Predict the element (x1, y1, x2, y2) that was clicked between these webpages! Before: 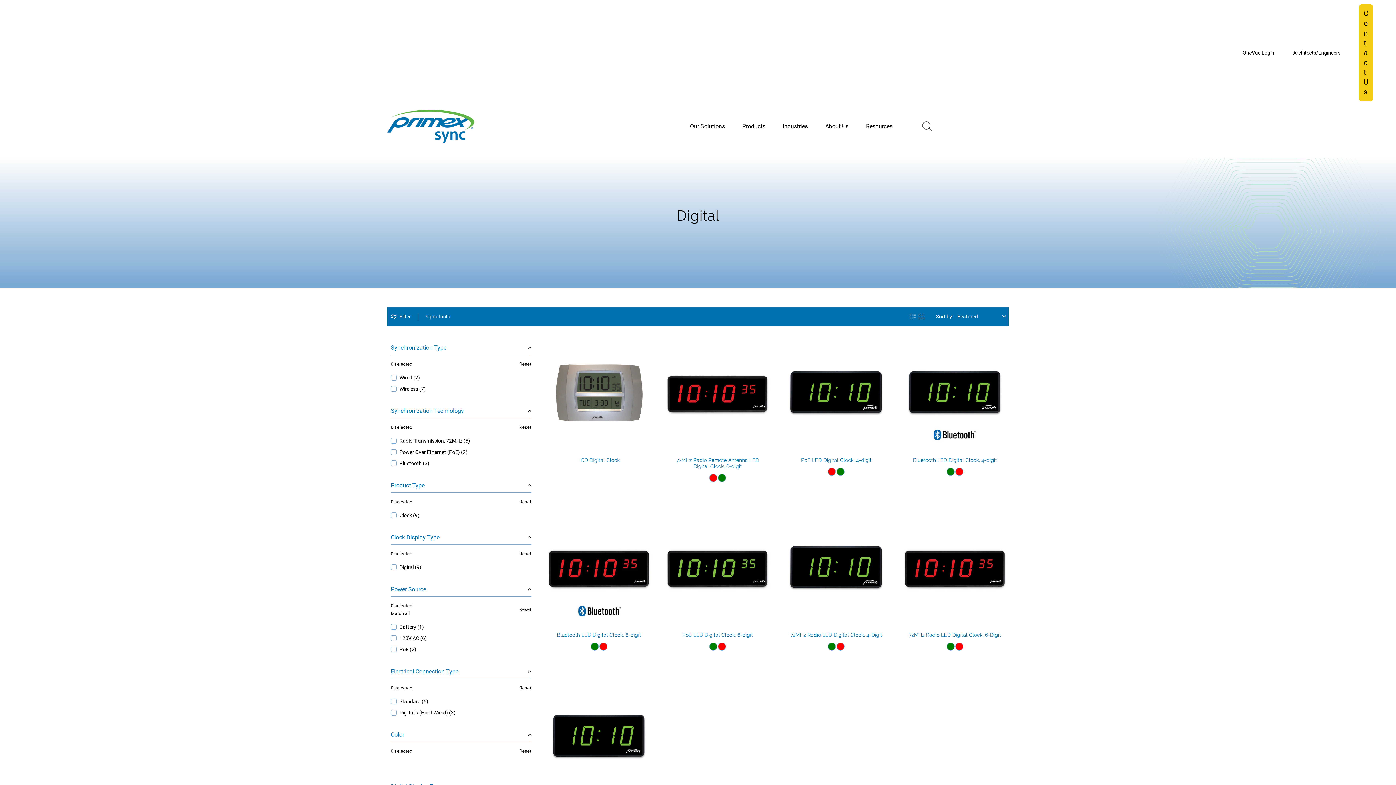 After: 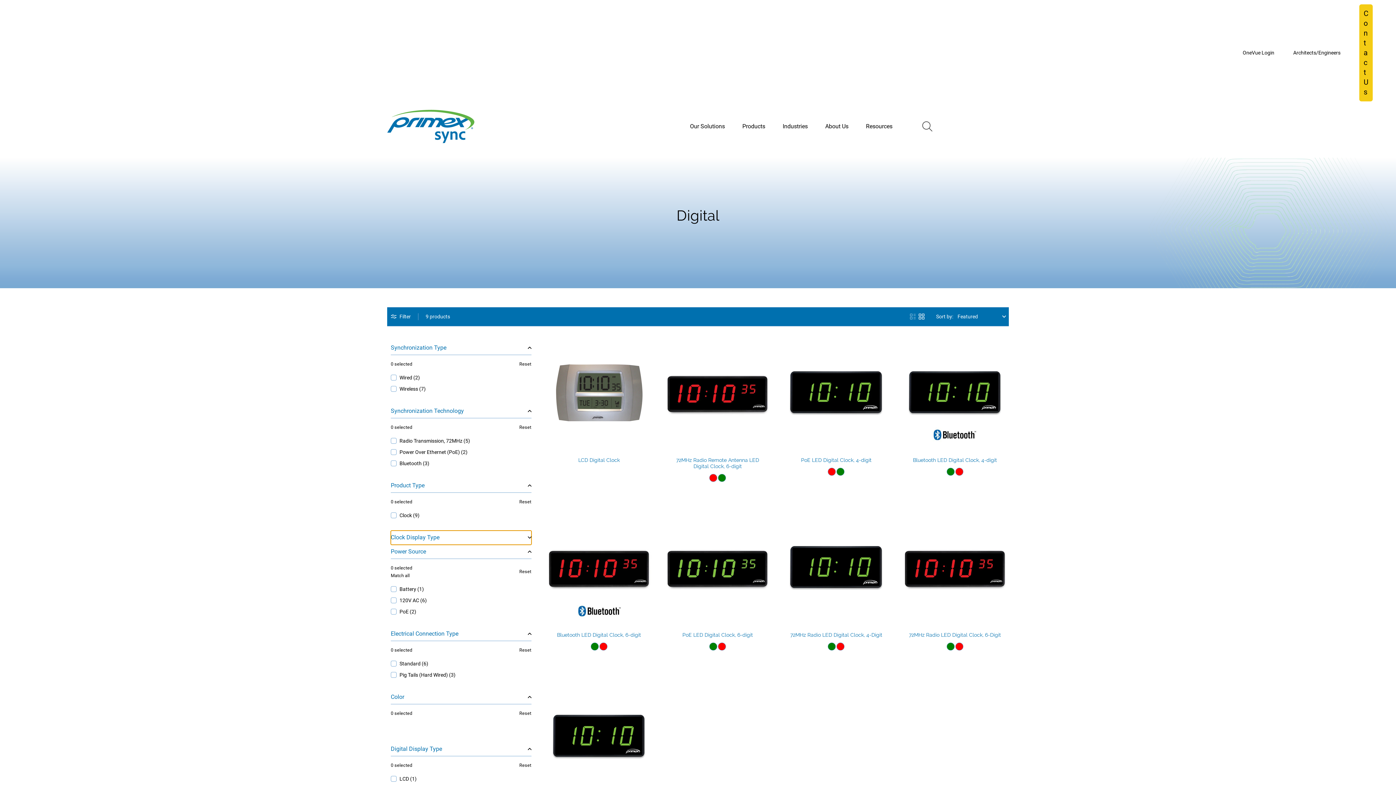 Action: label: Clock Display Type (0 selected) bbox: (390, 530, 531, 544)